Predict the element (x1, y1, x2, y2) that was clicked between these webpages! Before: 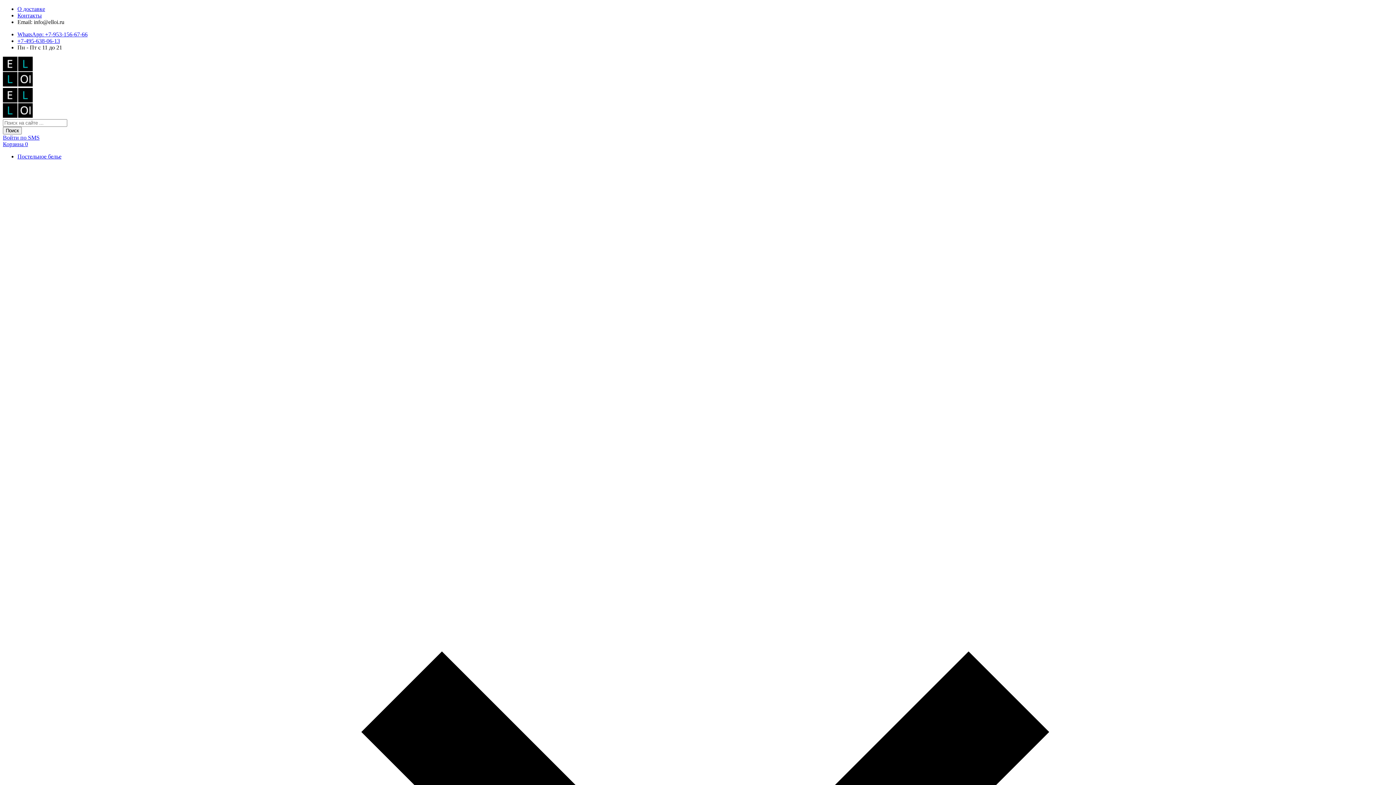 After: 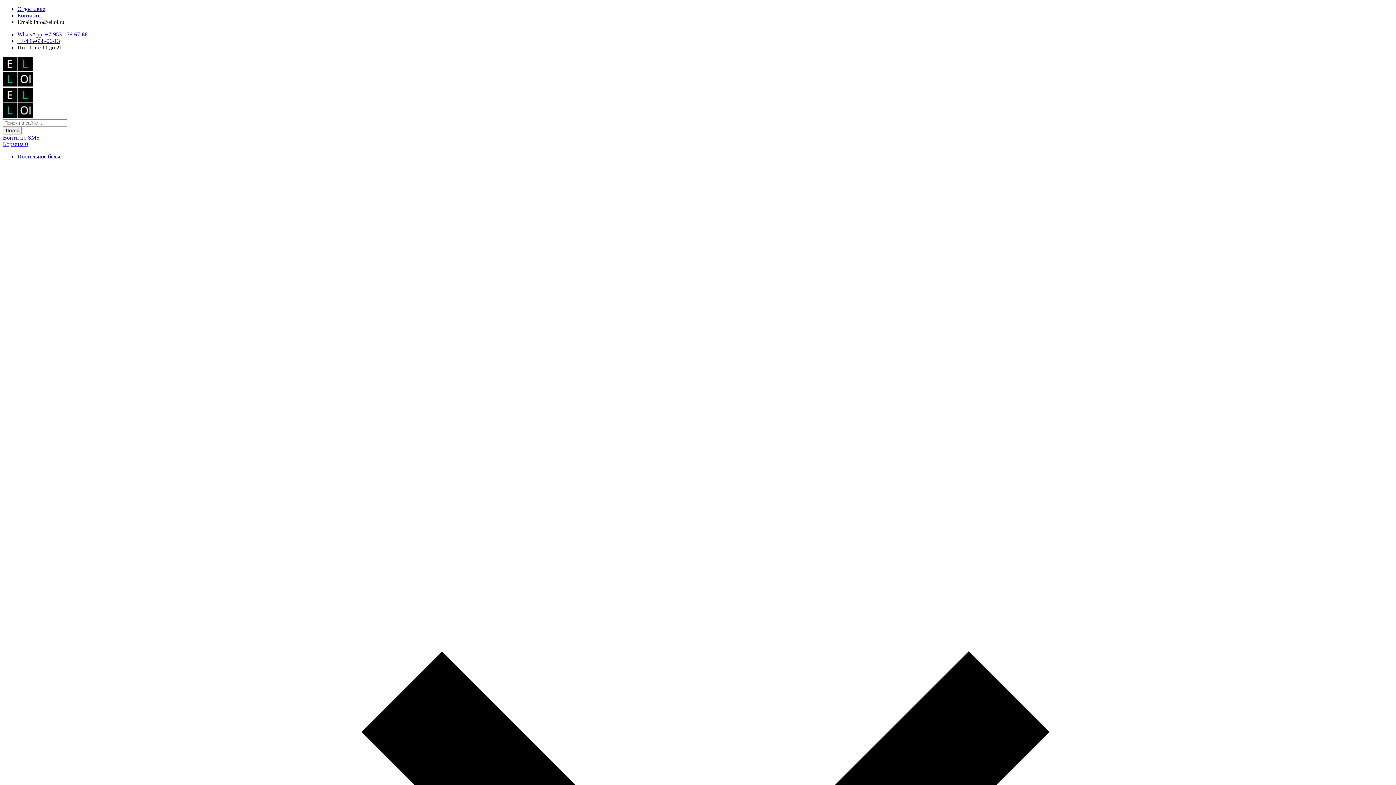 Action: label: О доставке bbox: (17, 5, 45, 12)